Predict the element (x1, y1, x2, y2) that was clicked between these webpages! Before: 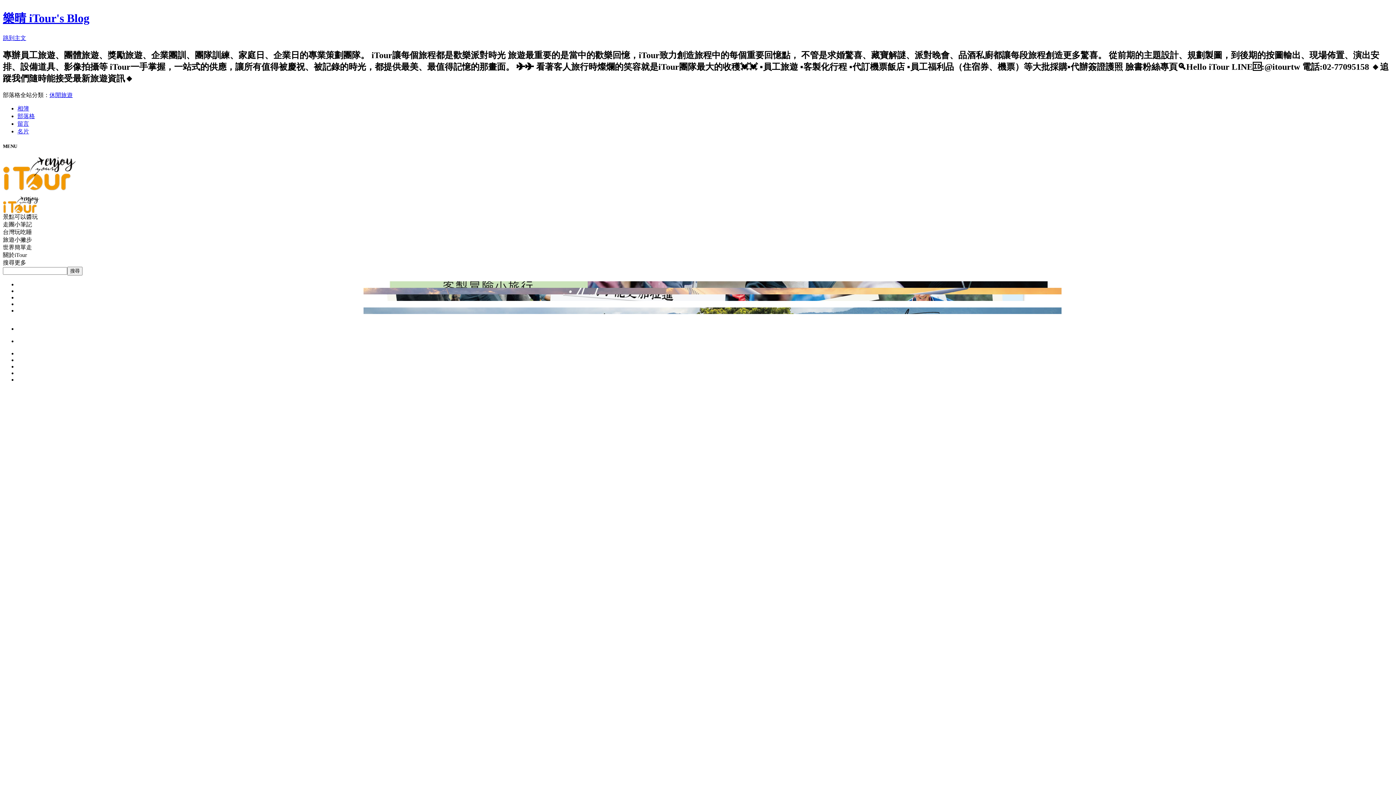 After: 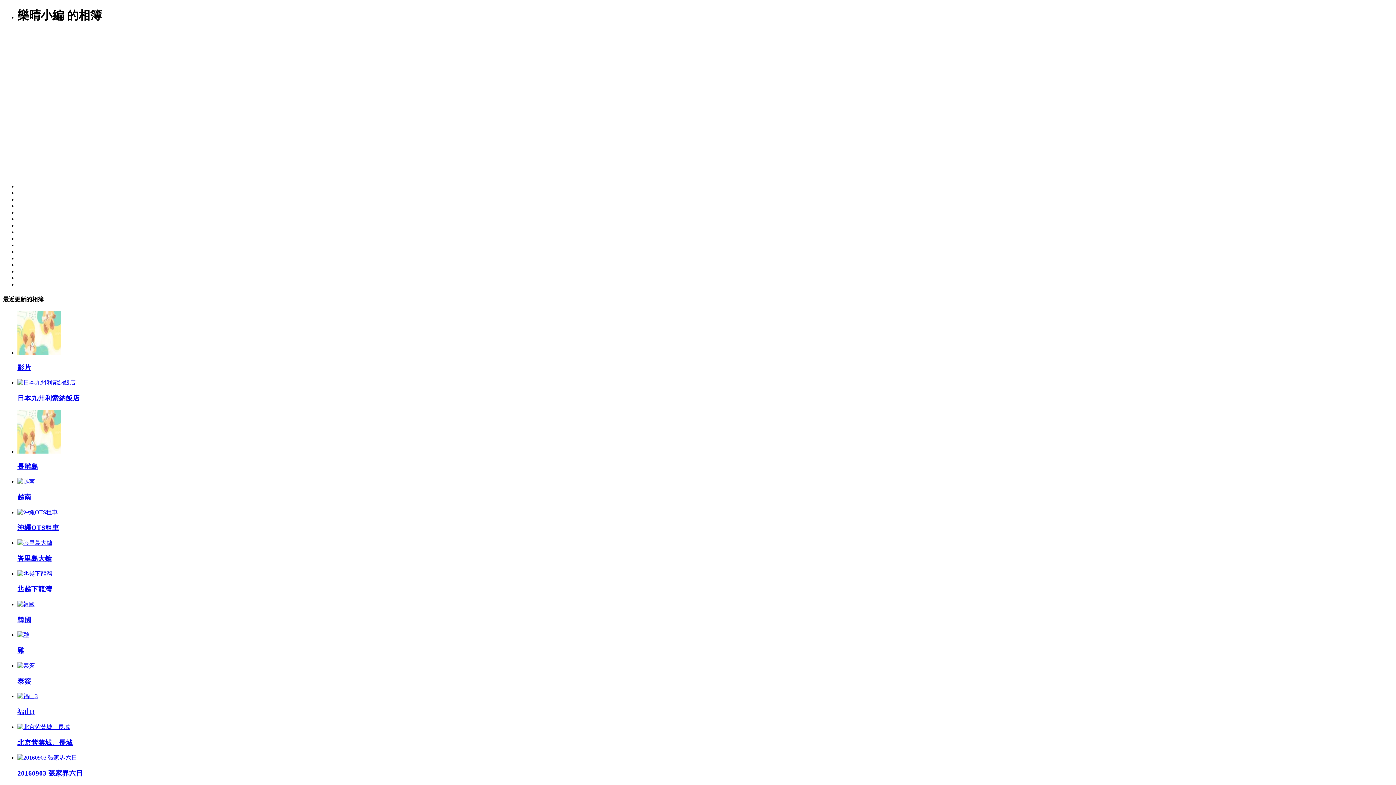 Action: bbox: (17, 105, 29, 111) label: 相簿